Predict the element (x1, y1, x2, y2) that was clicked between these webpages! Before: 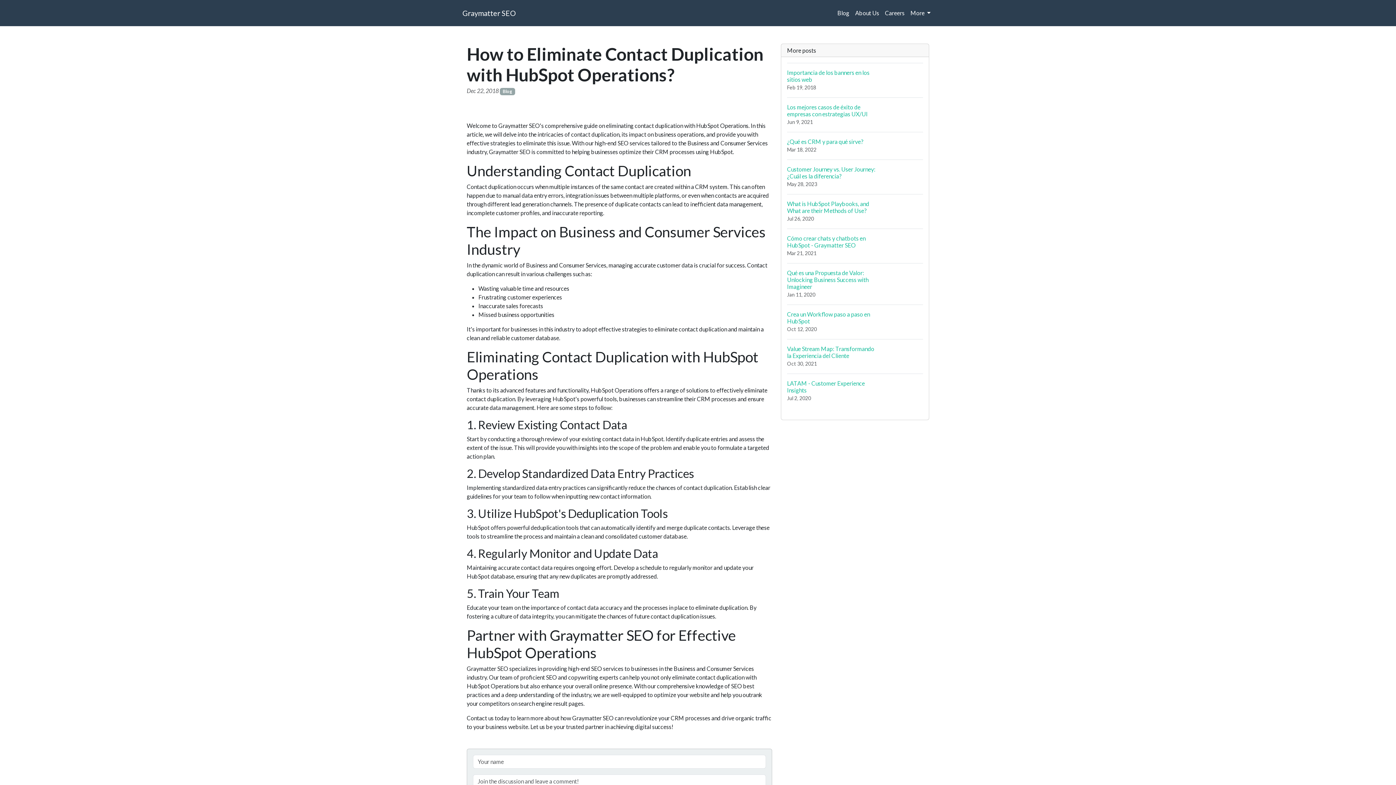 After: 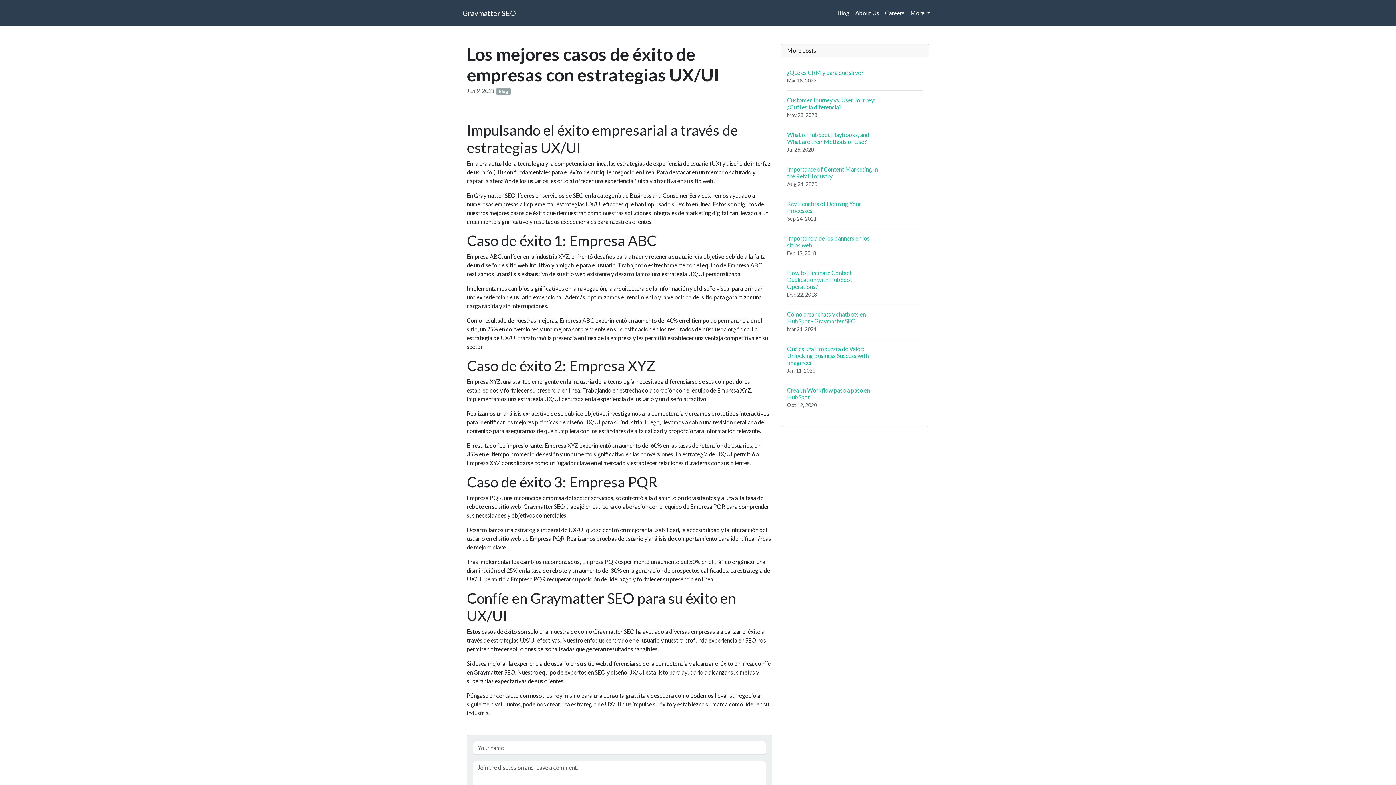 Action: bbox: (787, 97, 923, 132) label: Los mejores casos de éxito de empresas con estrategias UX/UI
Jun 9, 2021